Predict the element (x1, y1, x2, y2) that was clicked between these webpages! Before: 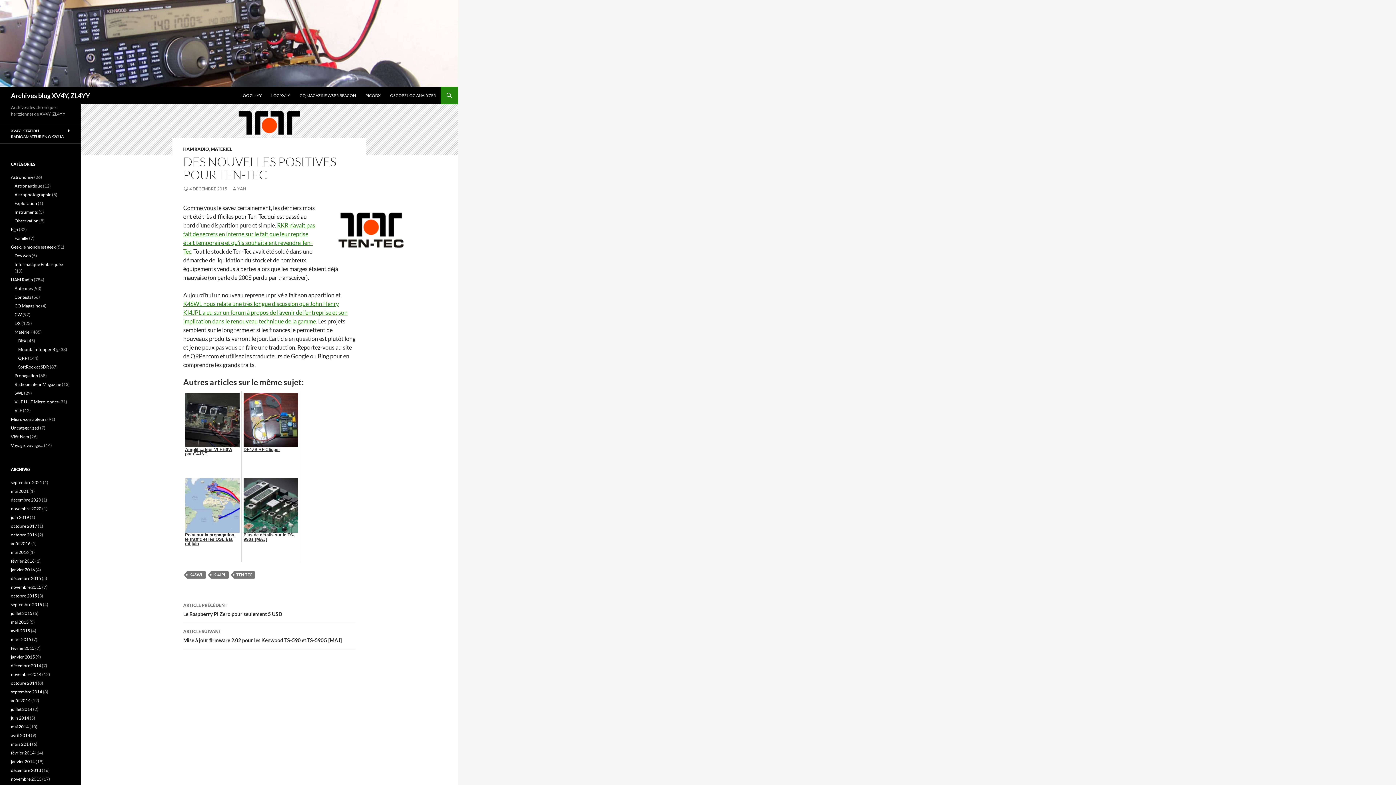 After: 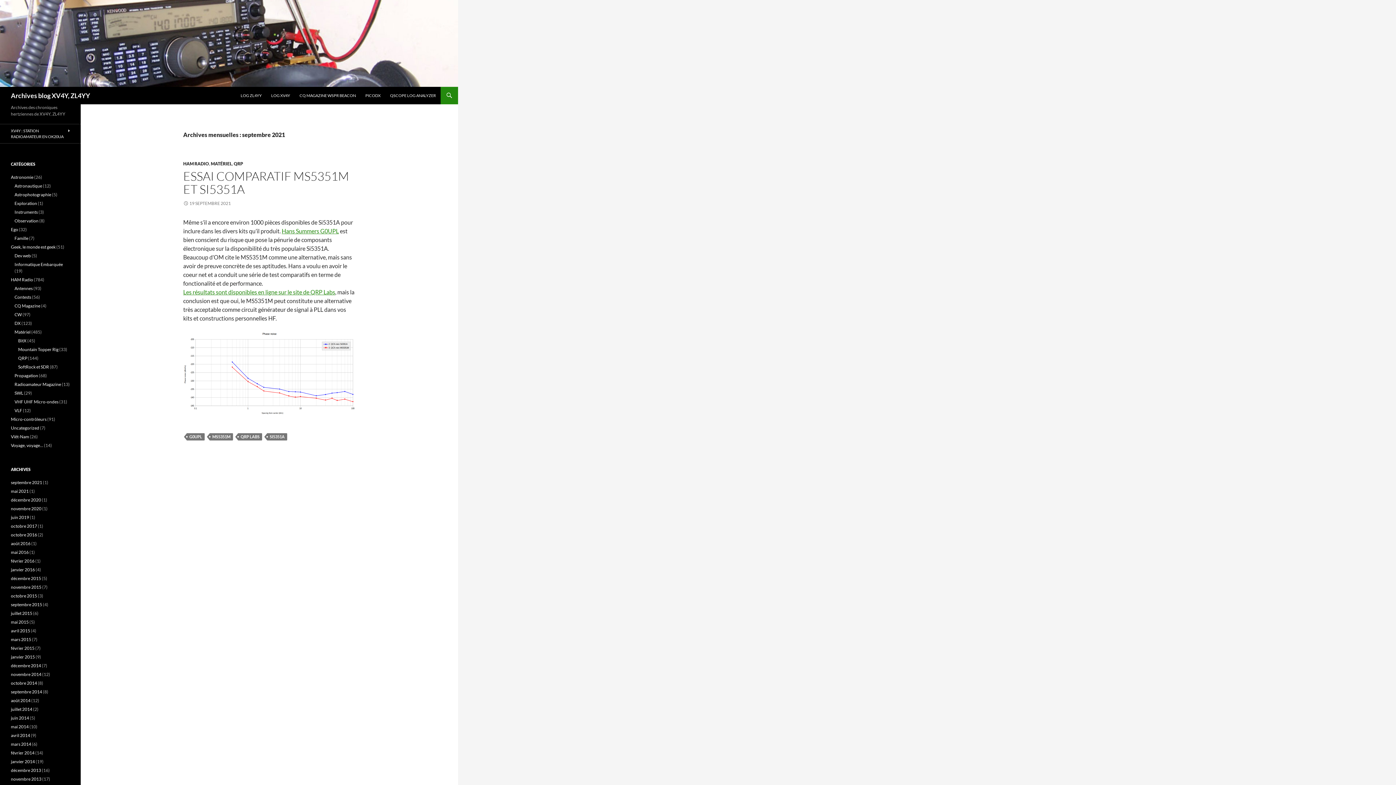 Action: label: septembre 2021 bbox: (10, 480, 42, 485)